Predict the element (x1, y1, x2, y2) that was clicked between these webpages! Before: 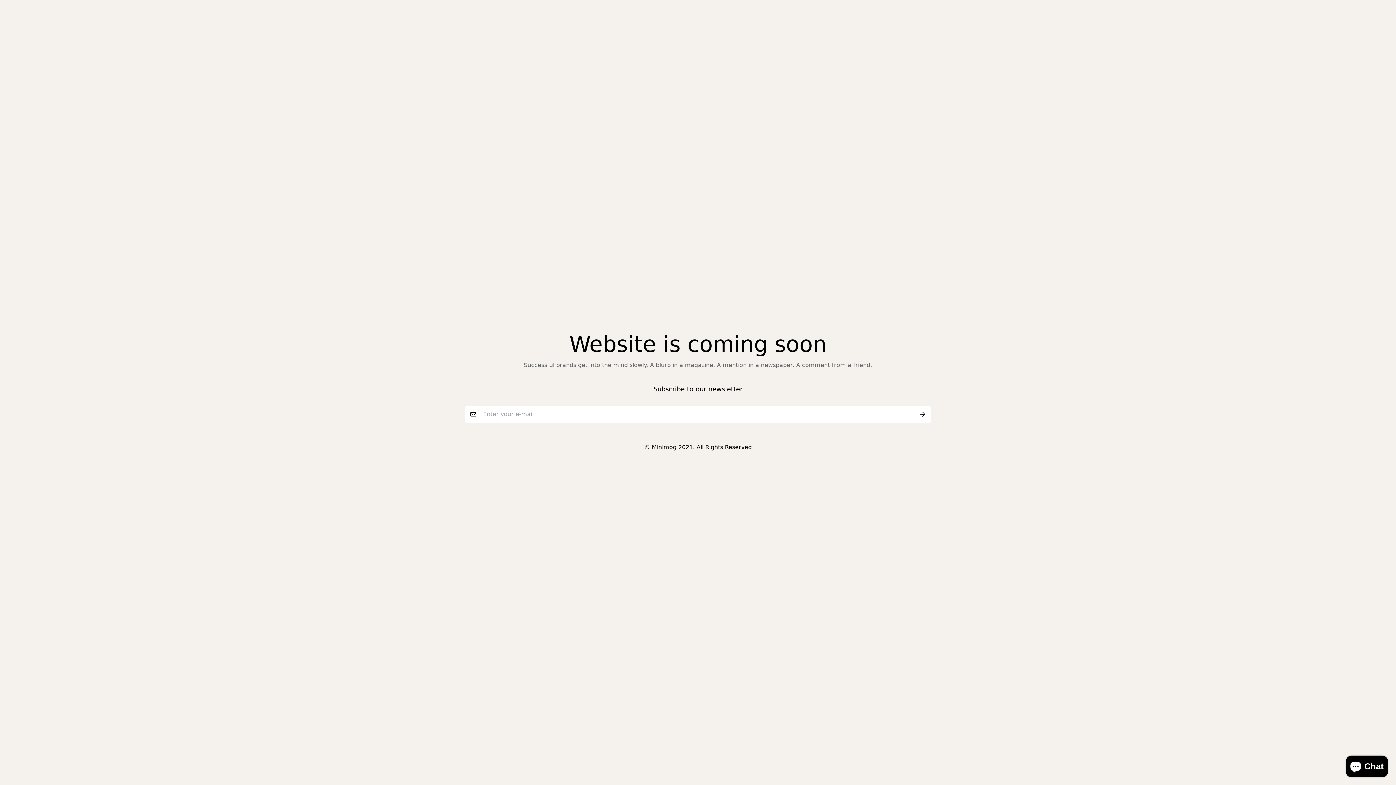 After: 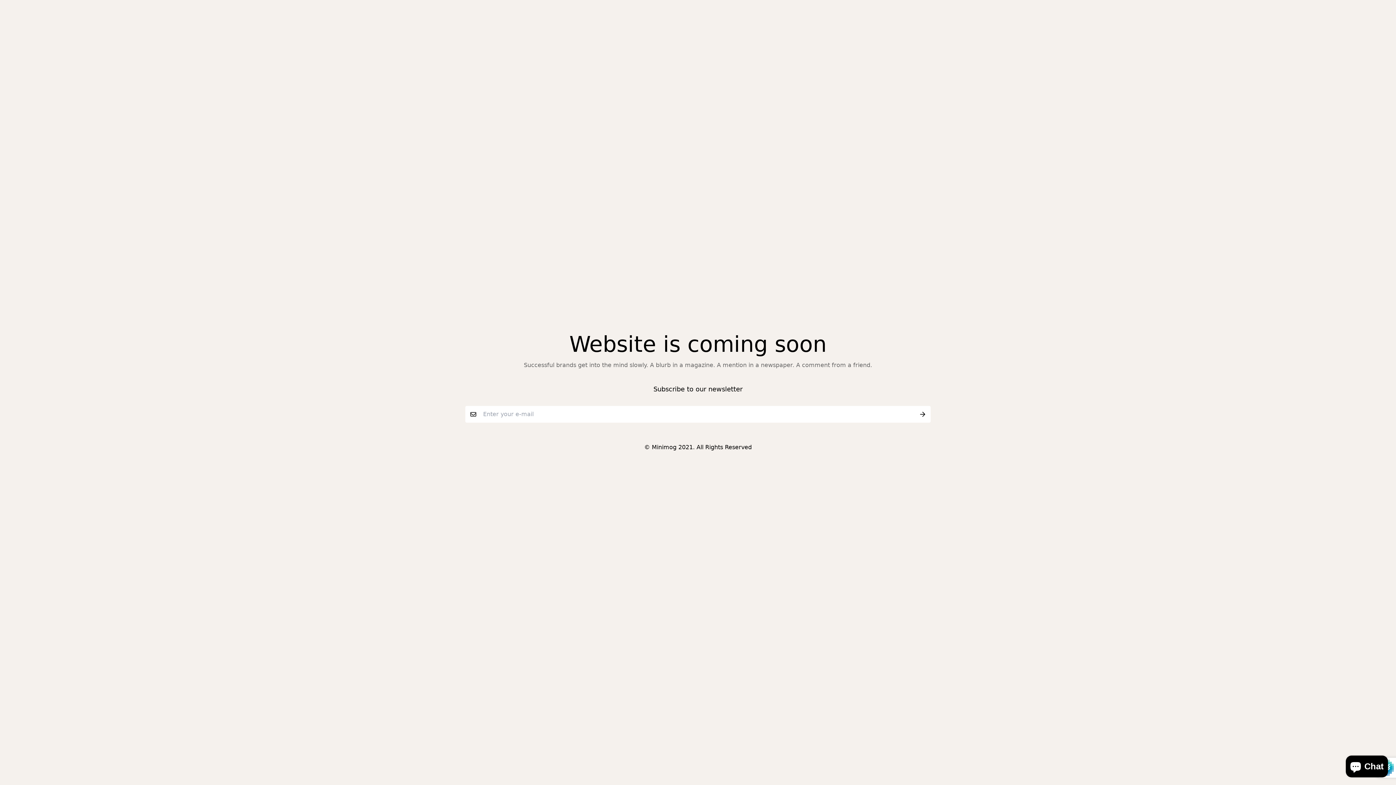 Action: bbox: (914, 406, 930, 422)